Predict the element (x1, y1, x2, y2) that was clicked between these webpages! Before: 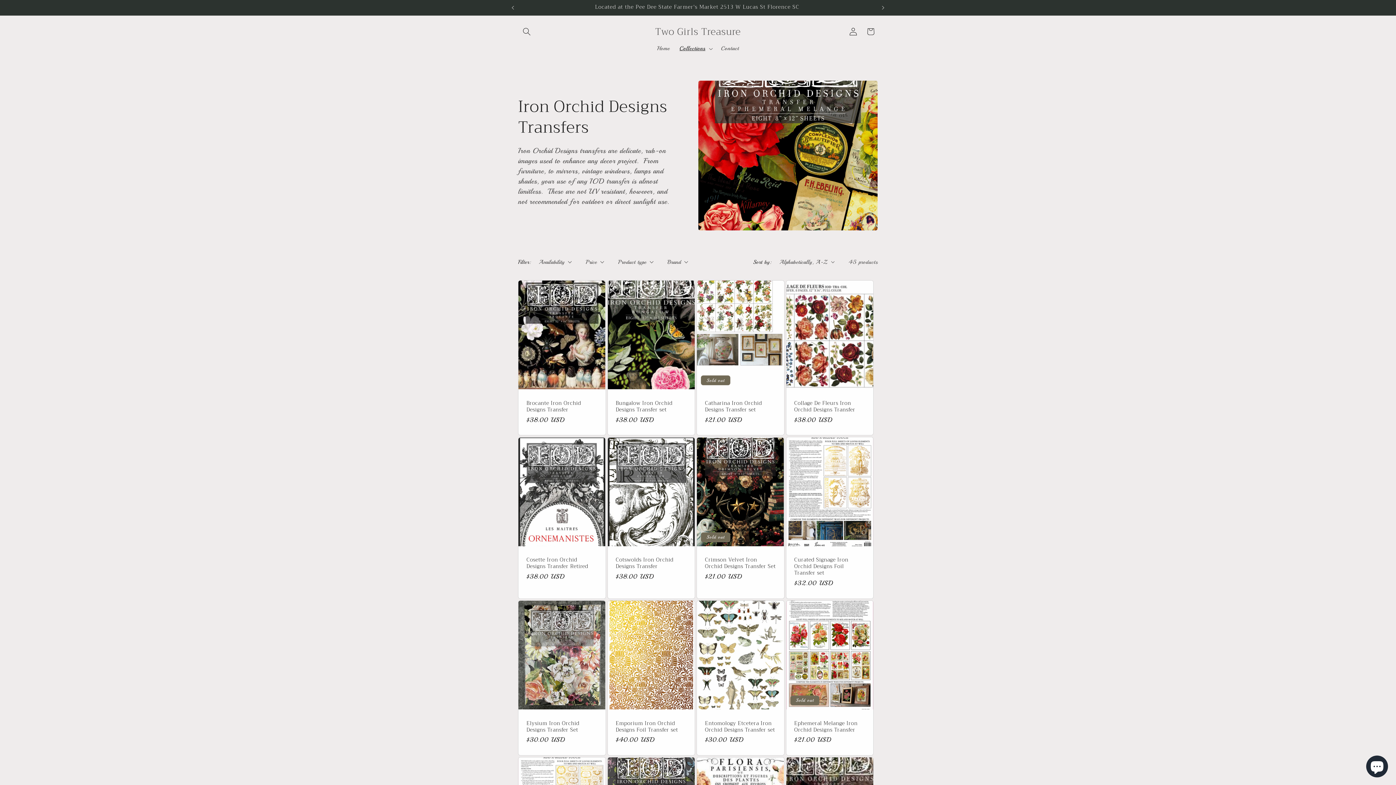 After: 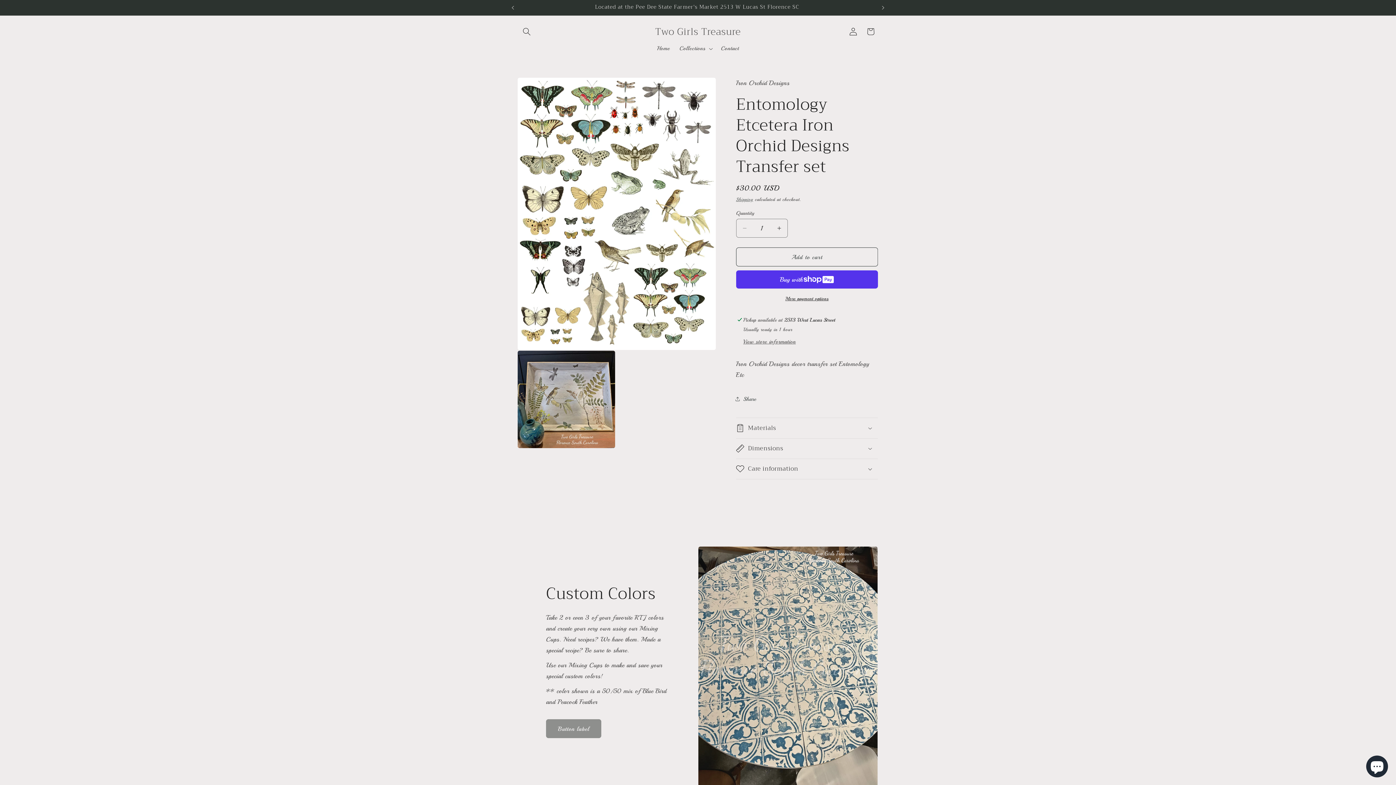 Action: label: Entomology Etcetera Iron Orchid Designs Transfer set bbox: (705, 720, 776, 733)